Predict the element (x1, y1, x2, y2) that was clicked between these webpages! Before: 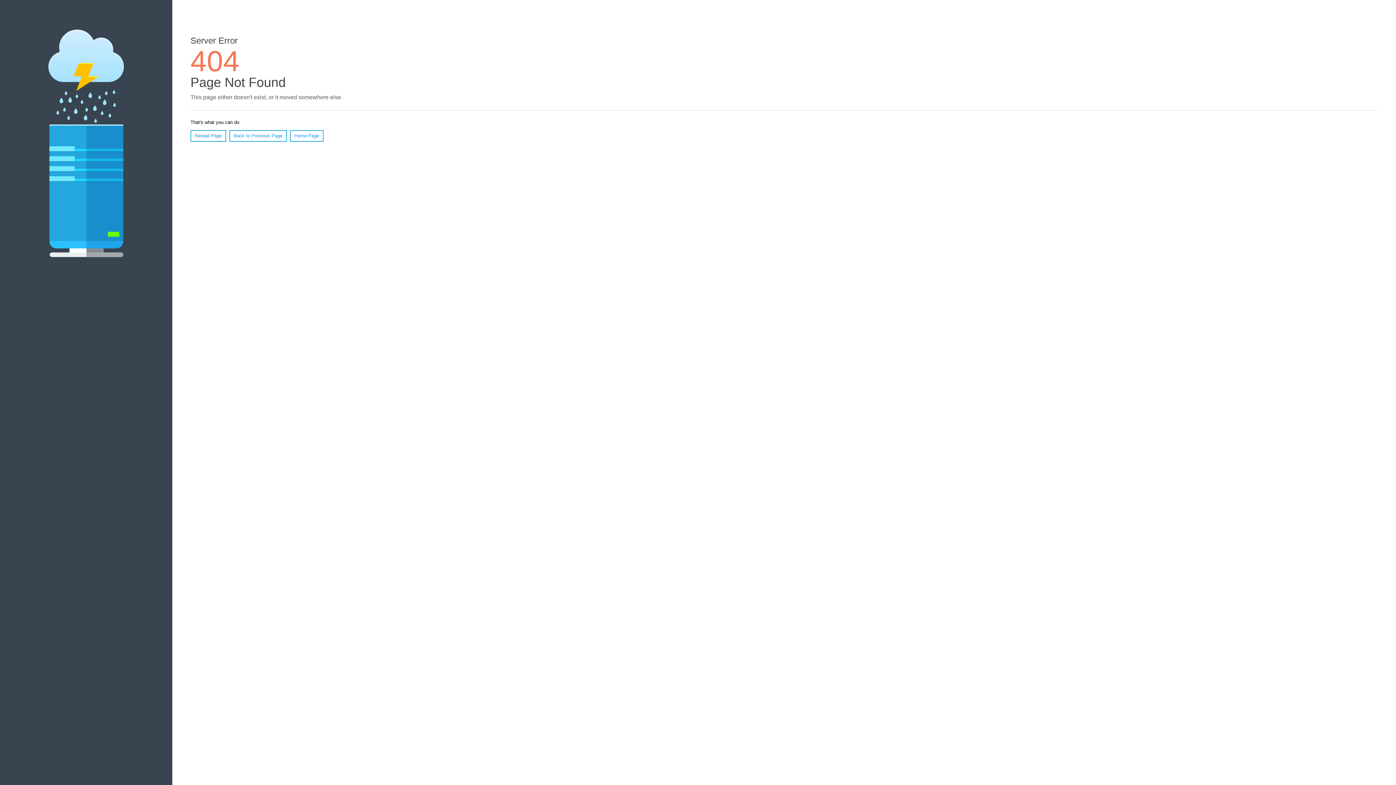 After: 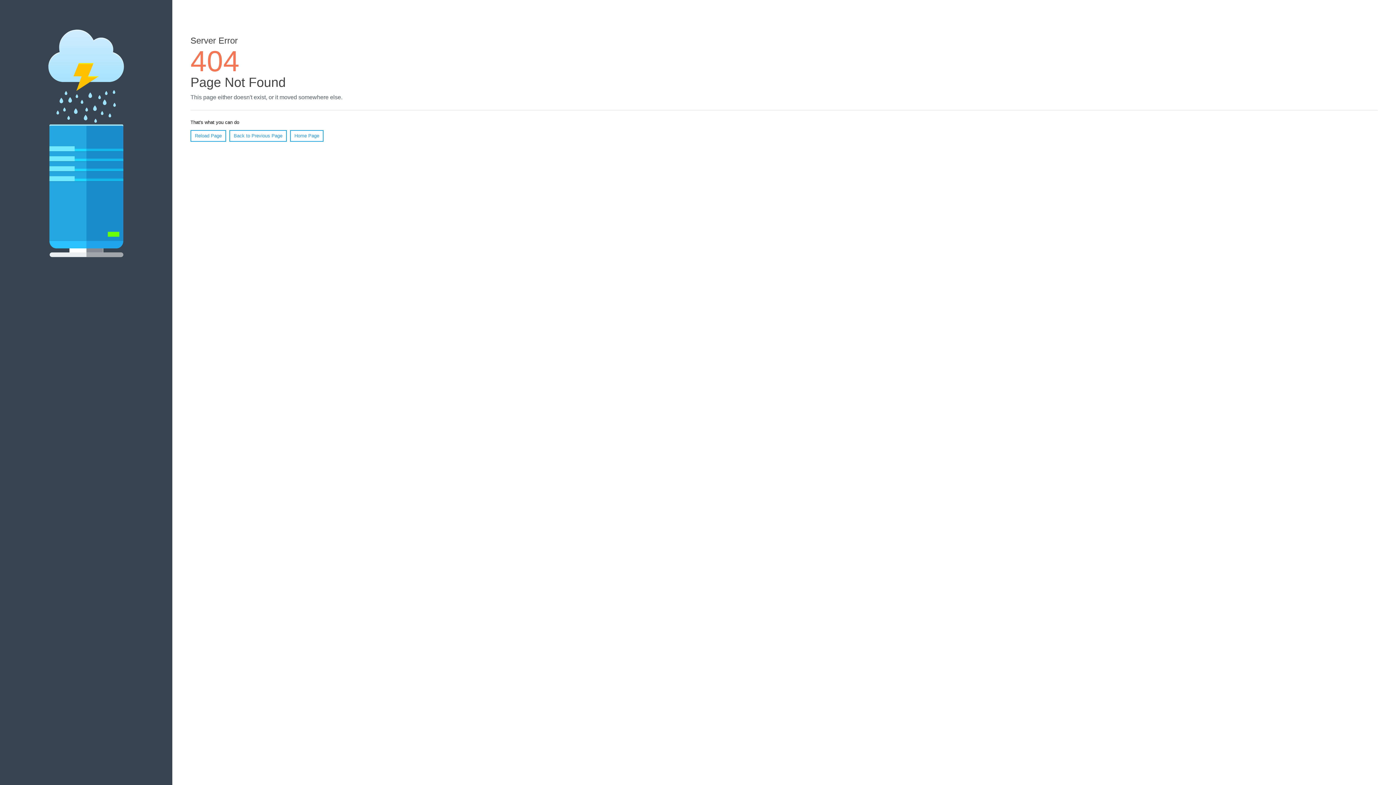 Action: label: Reload Page bbox: (190, 130, 226, 141)